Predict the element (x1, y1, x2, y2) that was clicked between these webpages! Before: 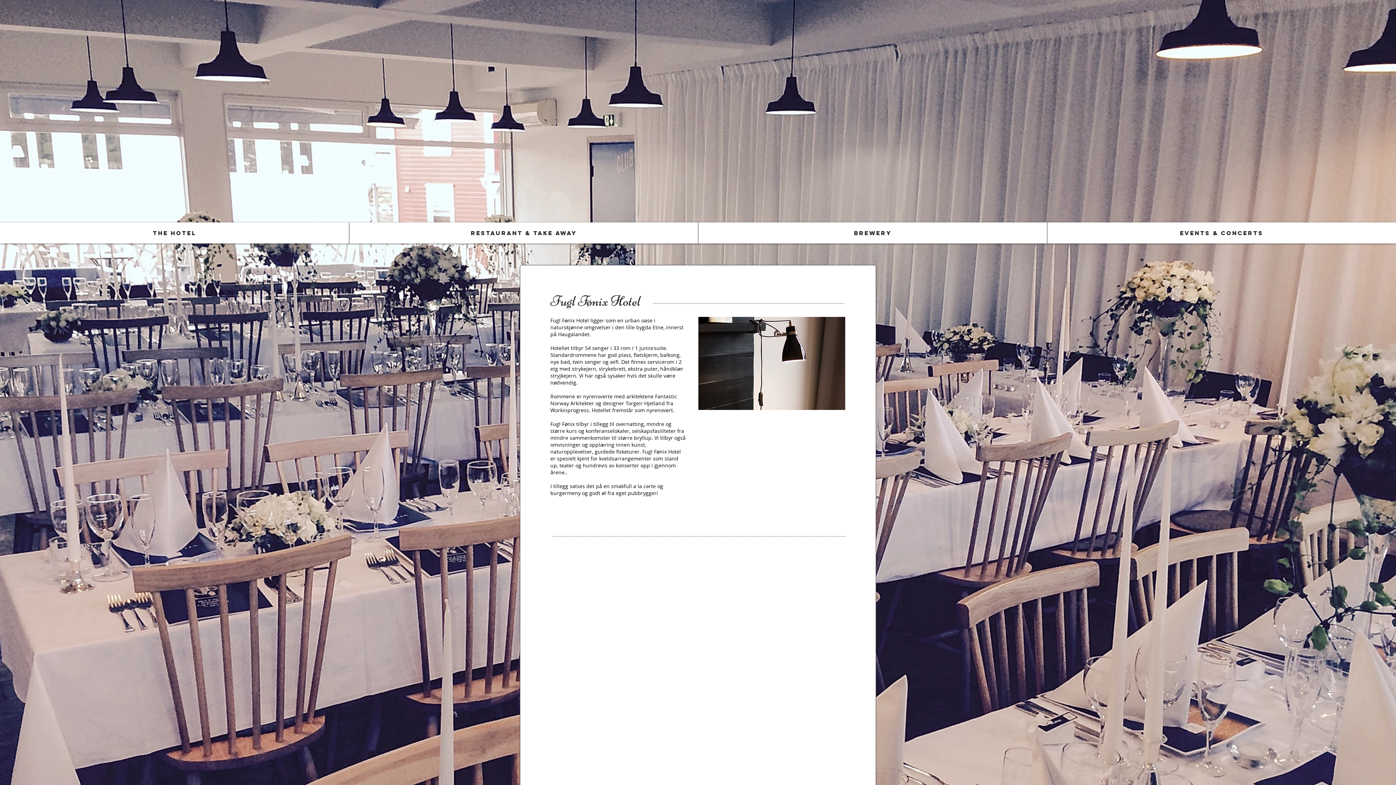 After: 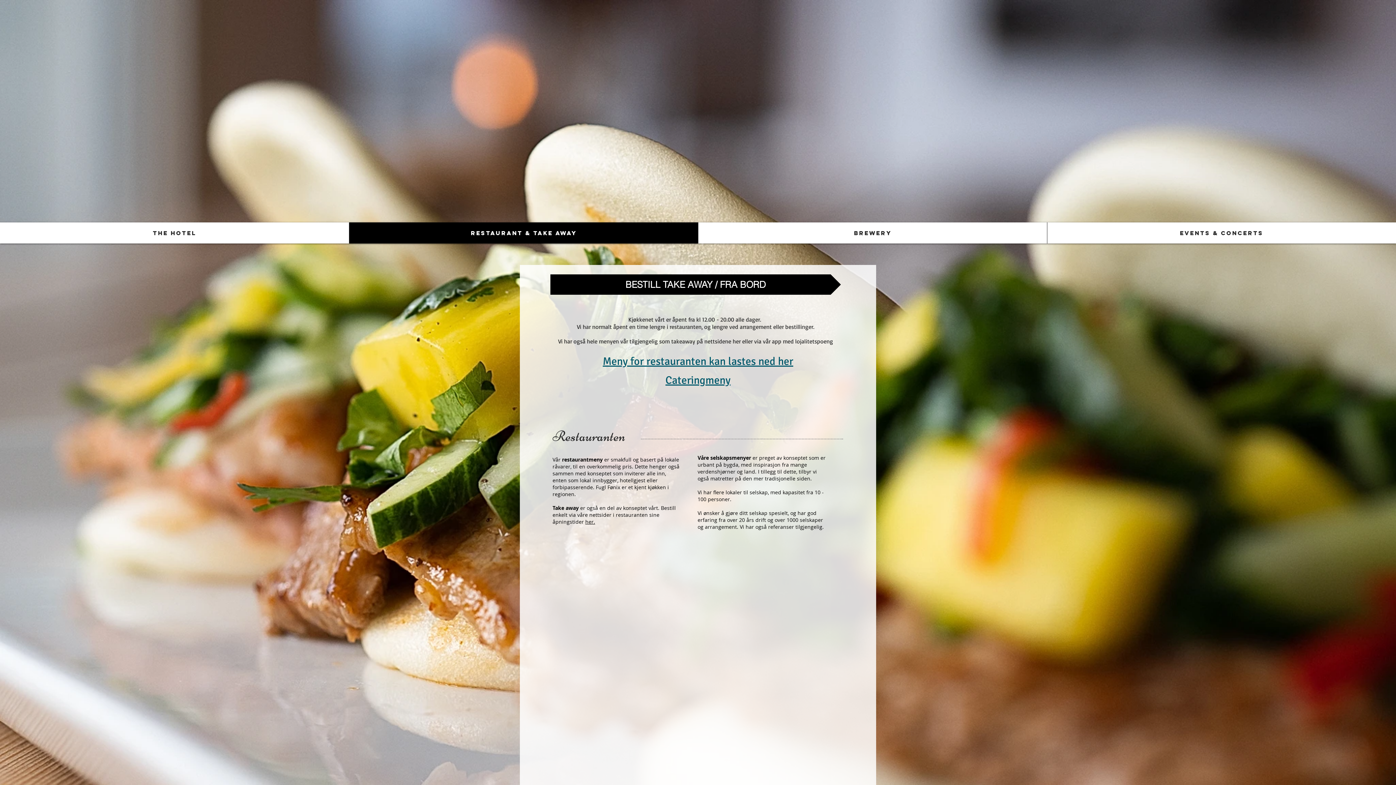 Action: bbox: (349, 222, 698, 243) label: Restaurant & Take Away